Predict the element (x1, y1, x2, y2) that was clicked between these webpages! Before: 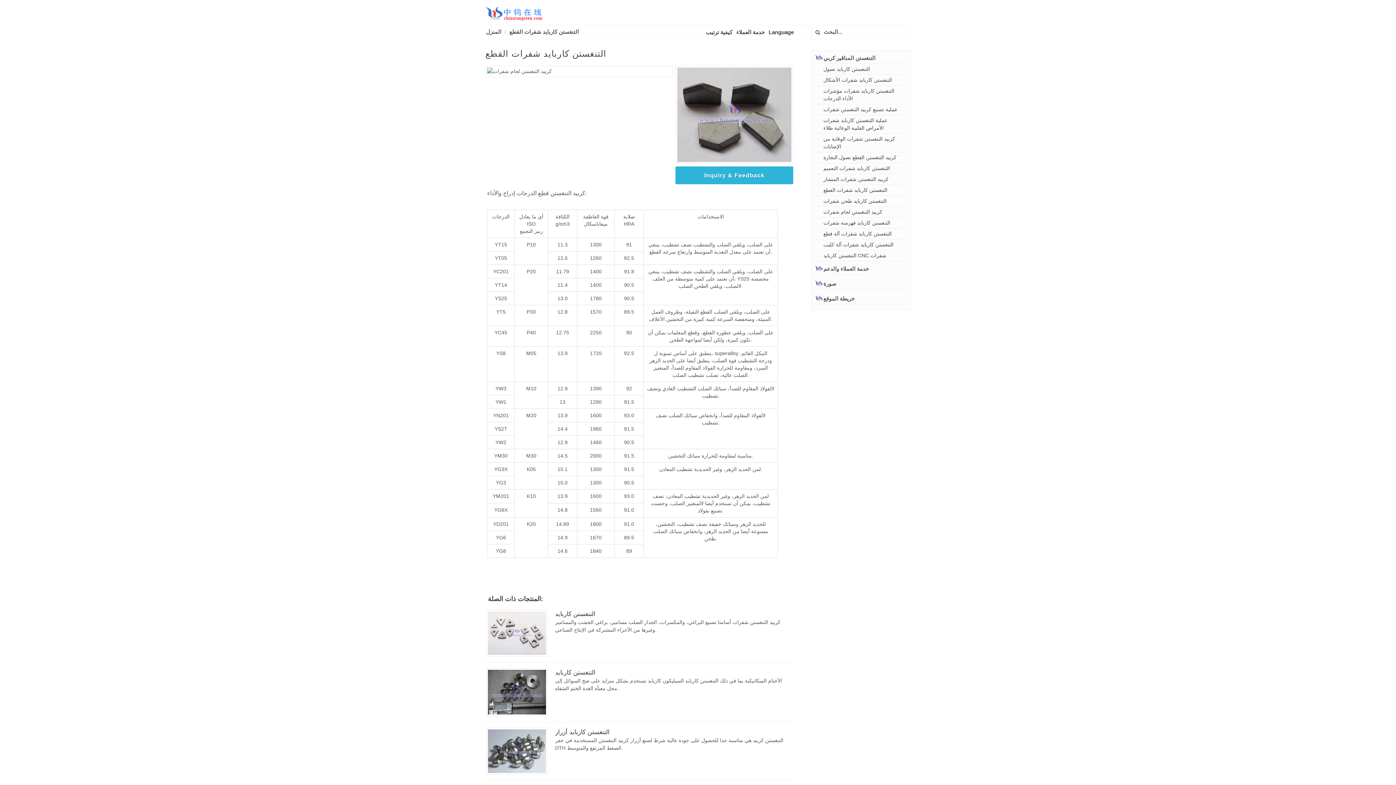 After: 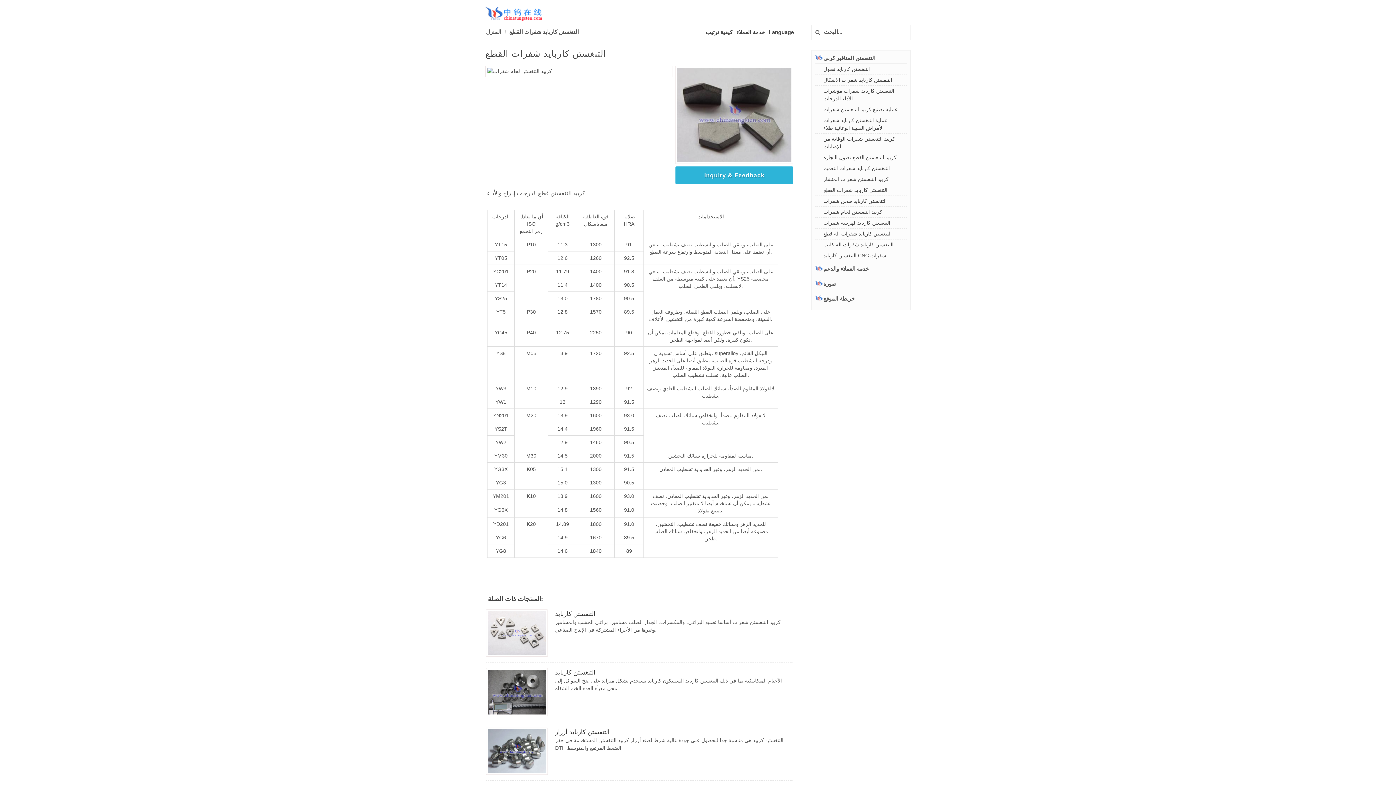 Action: label: التنغستن كاربايد شفرات القطع bbox: (509, 28, 578, 34)